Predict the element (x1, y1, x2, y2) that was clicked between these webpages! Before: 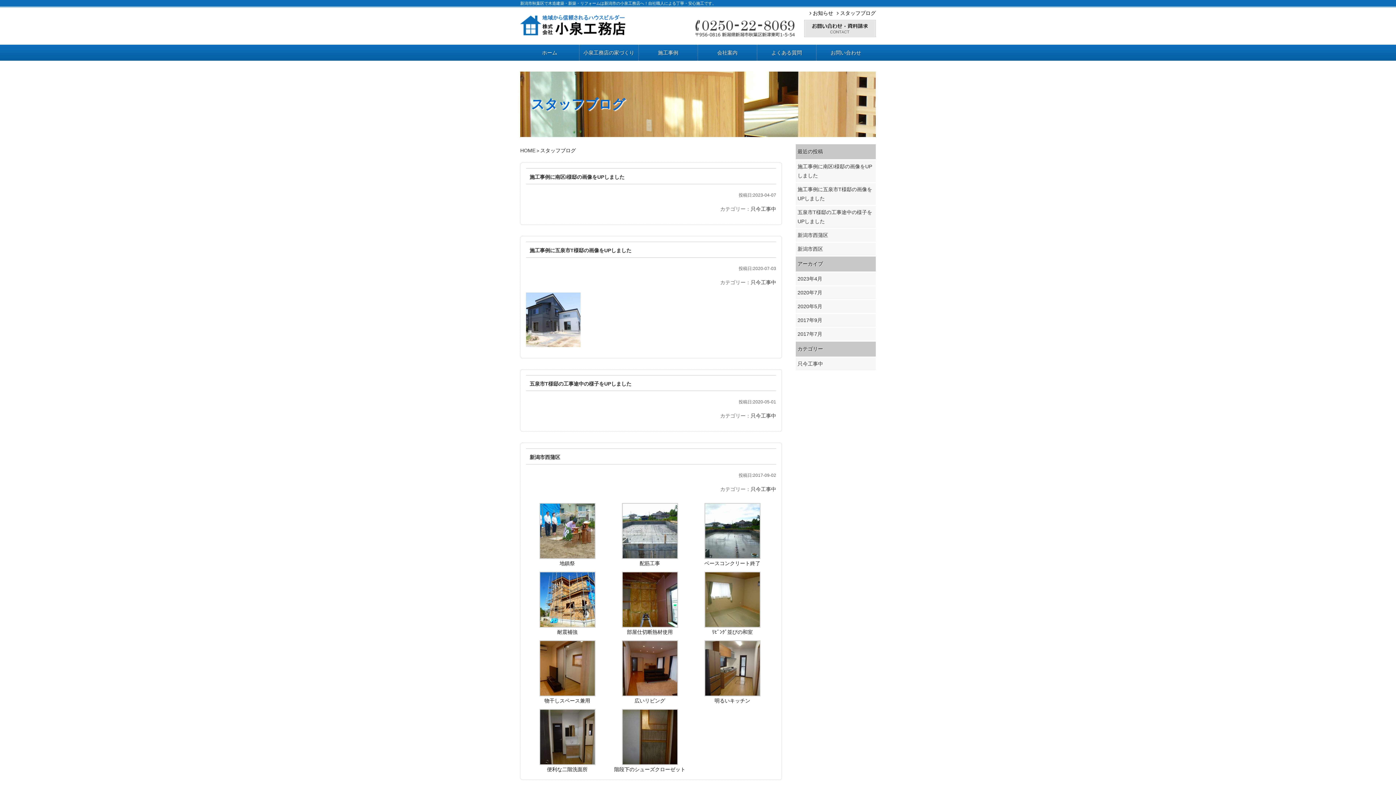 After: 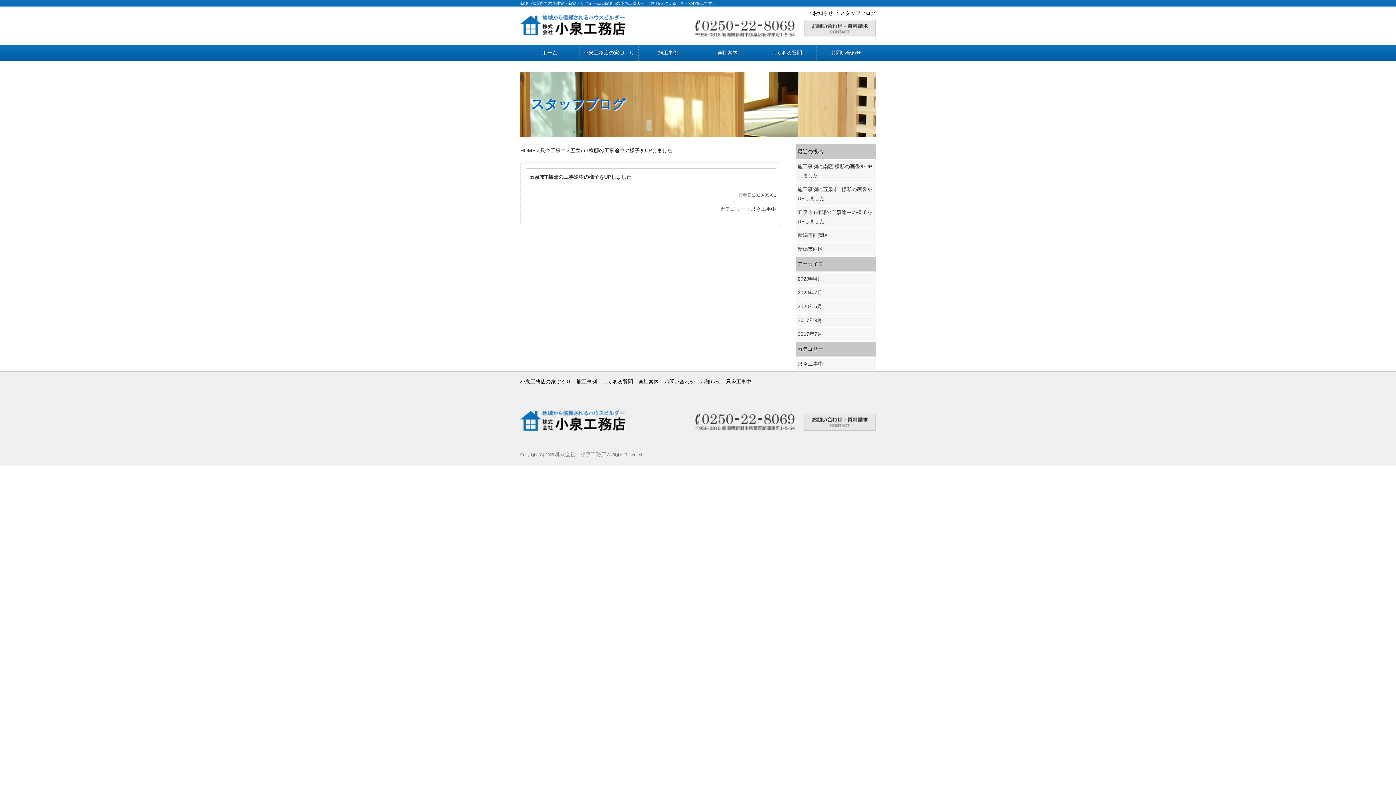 Action: bbox: (529, 381, 631, 386) label: 五泉市T様邸の工事途中の様子をUPしました